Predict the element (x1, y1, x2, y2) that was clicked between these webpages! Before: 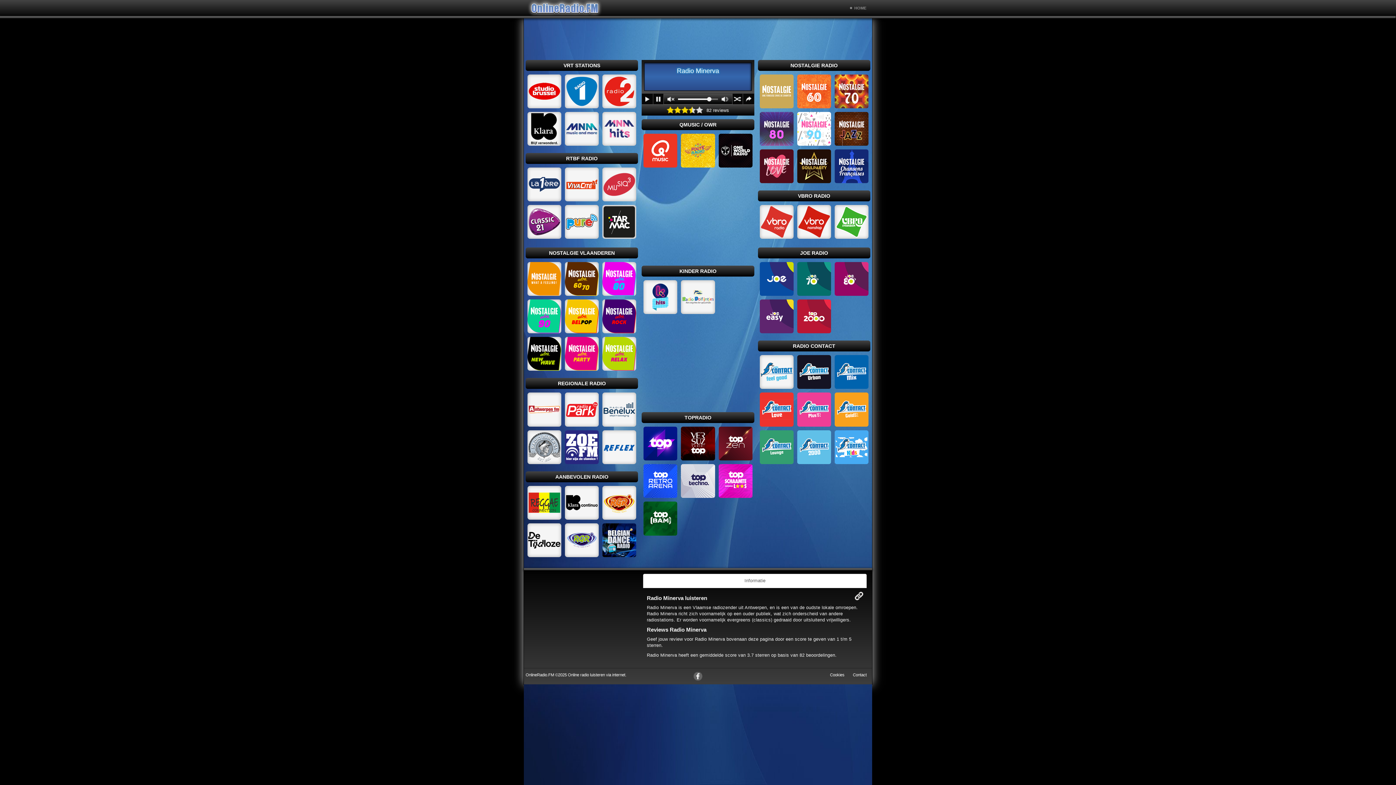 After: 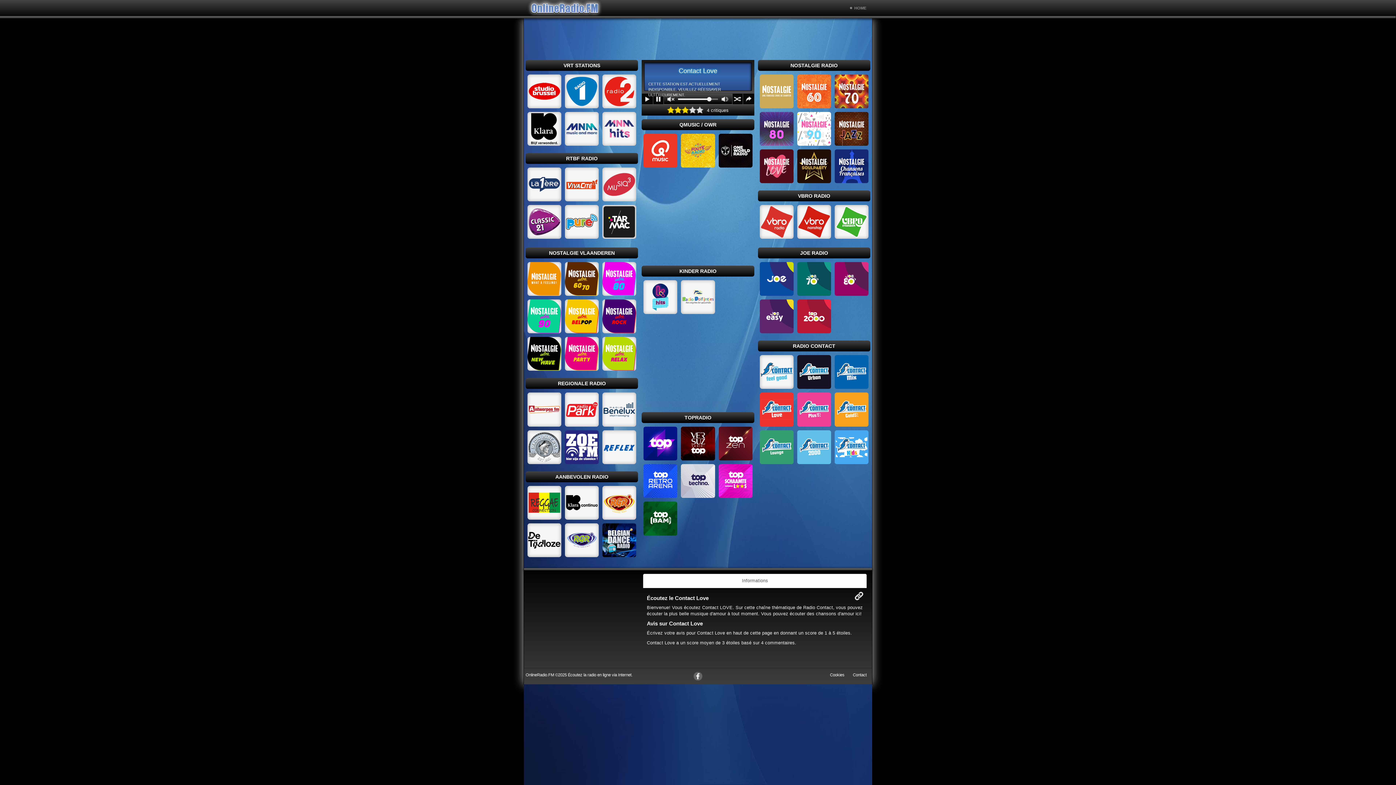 Action: bbox: (759, 392, 793, 426)